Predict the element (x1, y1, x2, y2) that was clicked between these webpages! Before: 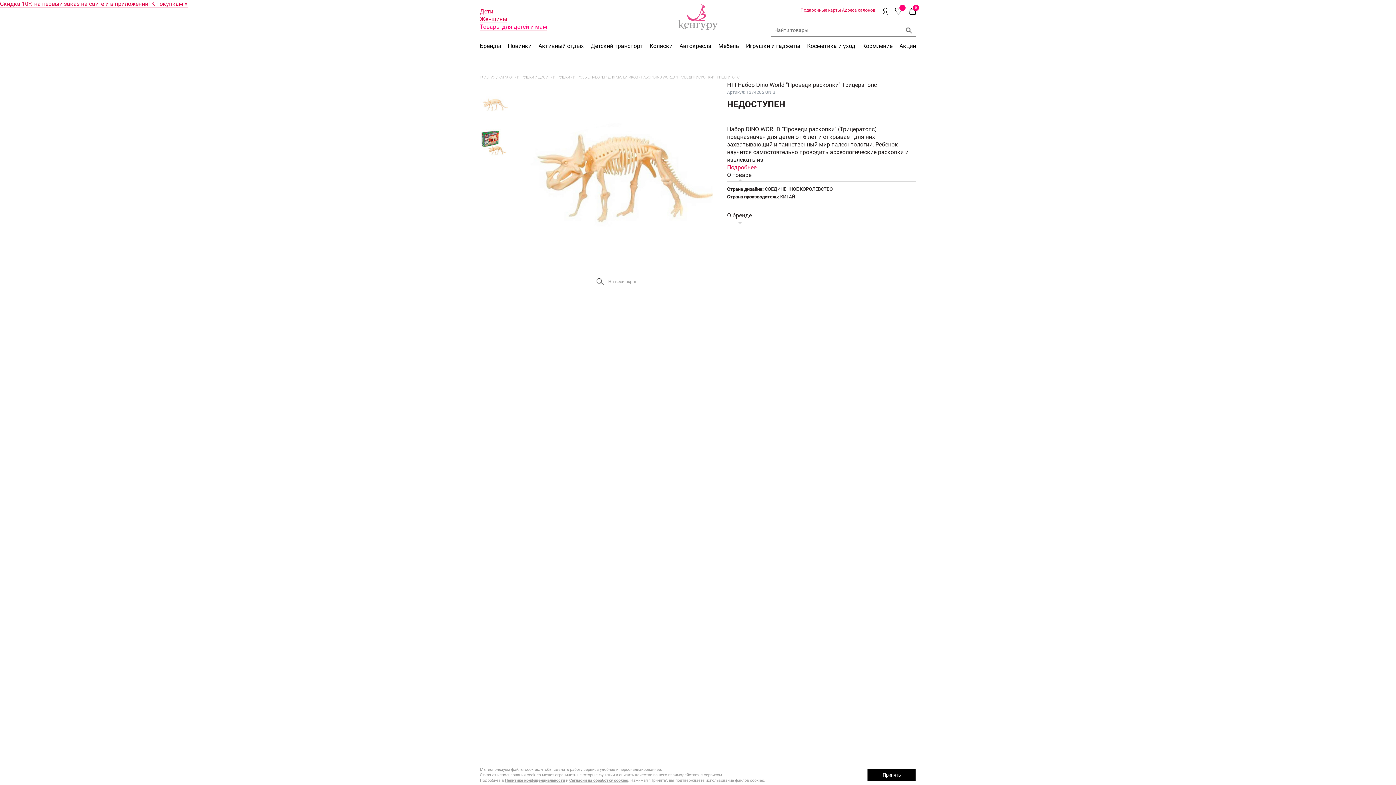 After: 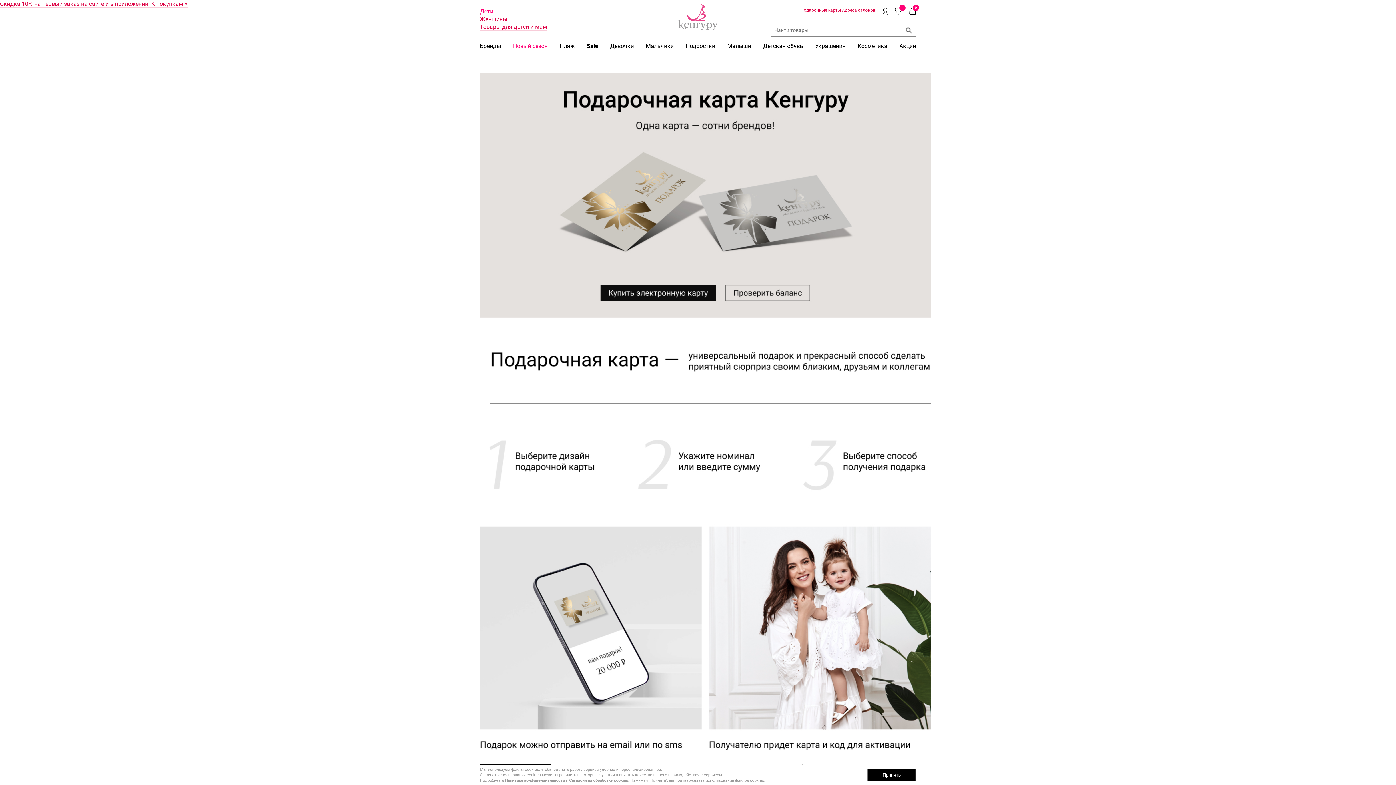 Action: label: Подарочные карты  bbox: (800, 7, 842, 13)